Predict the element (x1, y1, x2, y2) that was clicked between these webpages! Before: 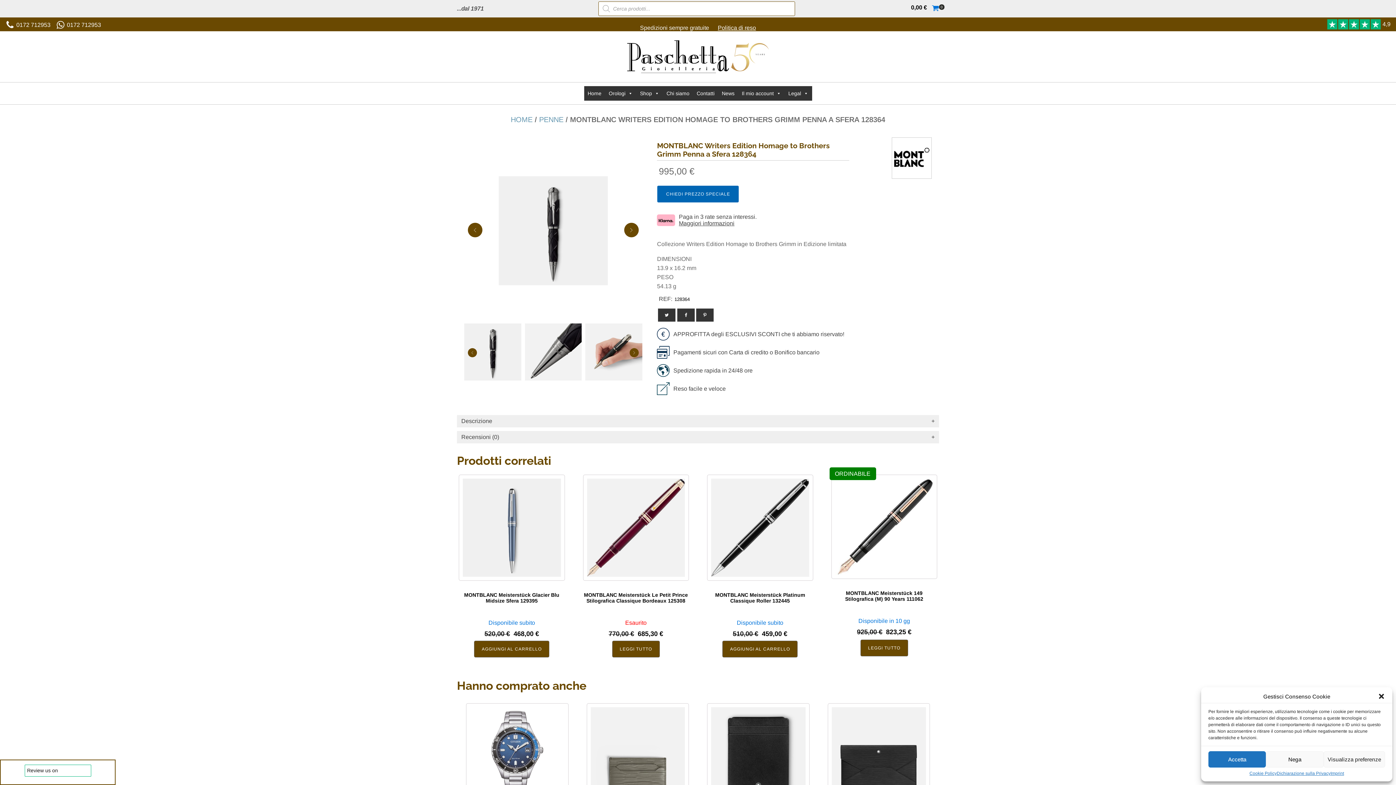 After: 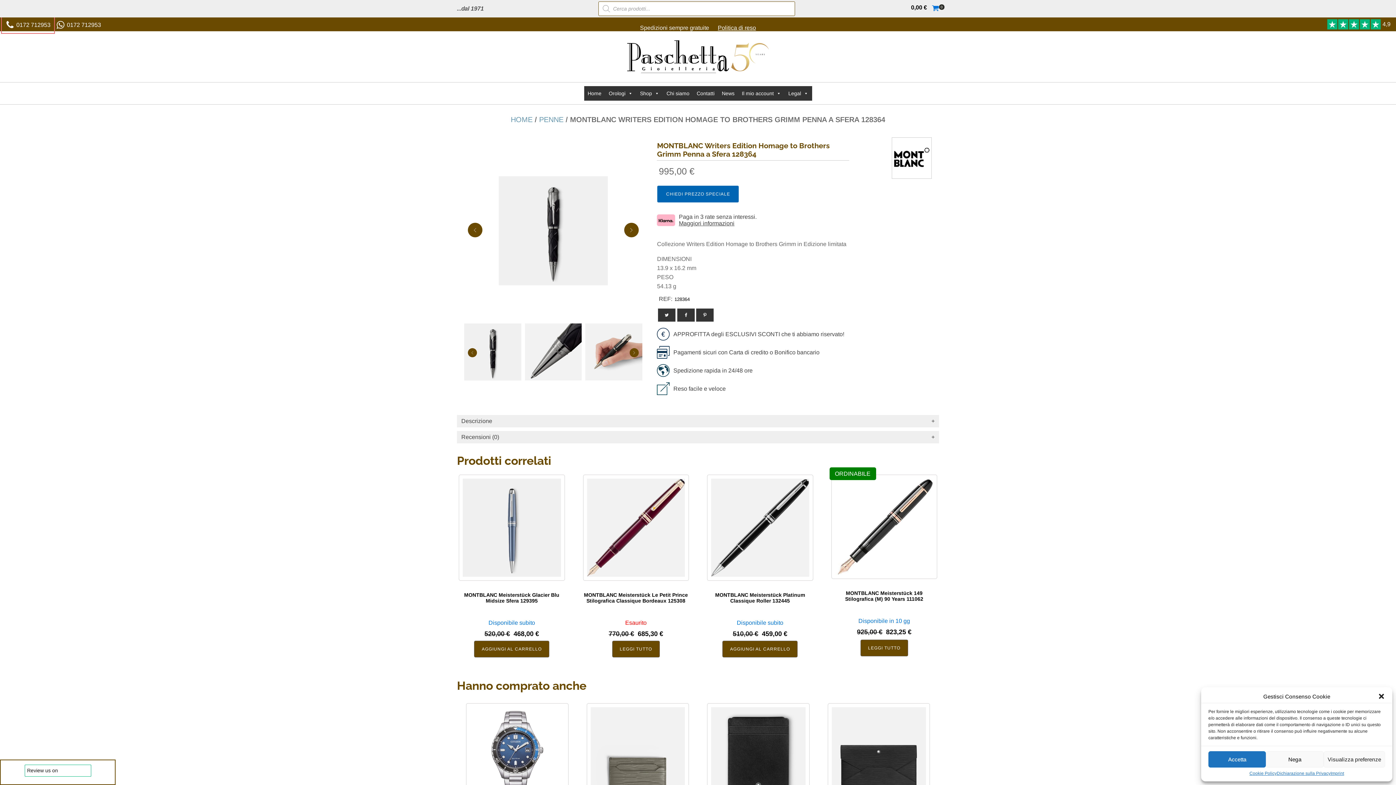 Action: label: 0172 712953 bbox: (3, 18, 52, 31)